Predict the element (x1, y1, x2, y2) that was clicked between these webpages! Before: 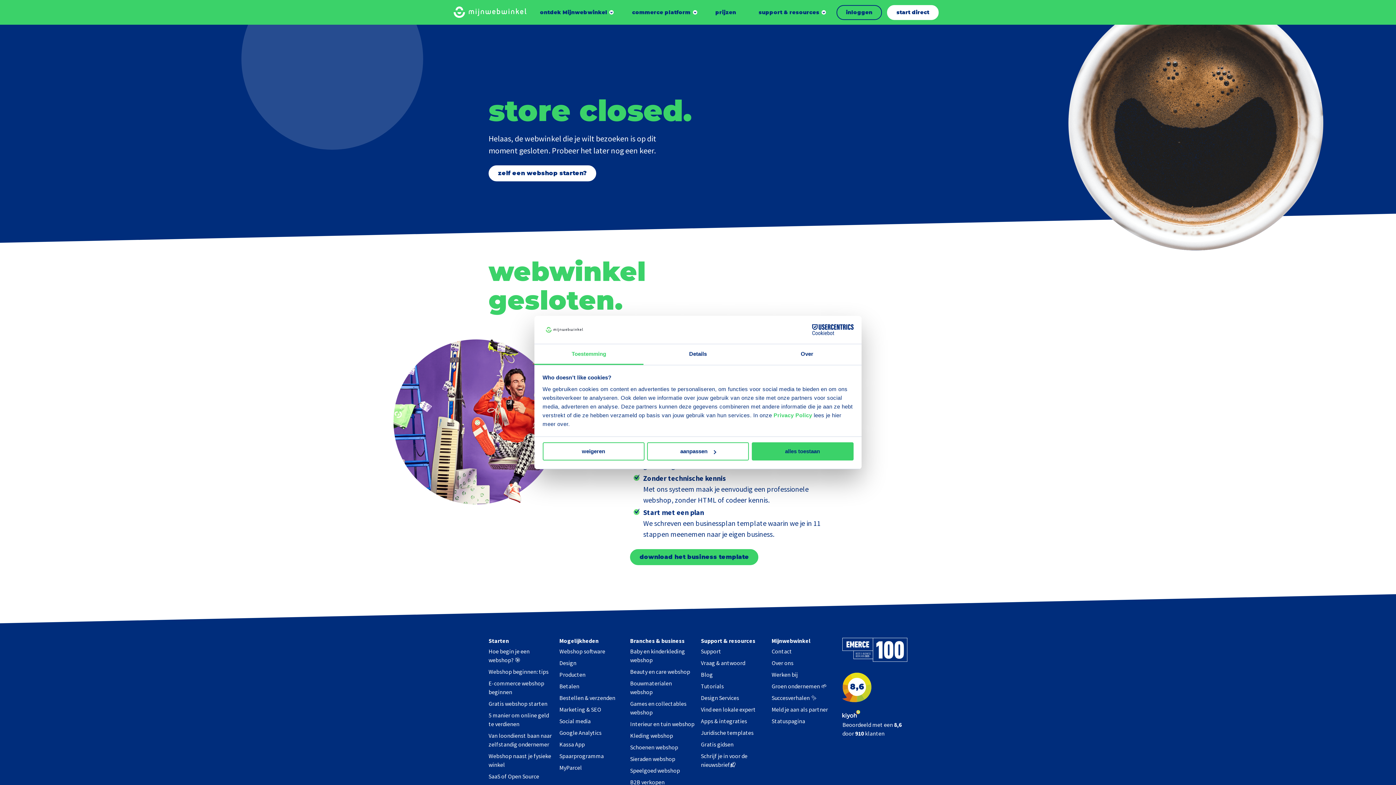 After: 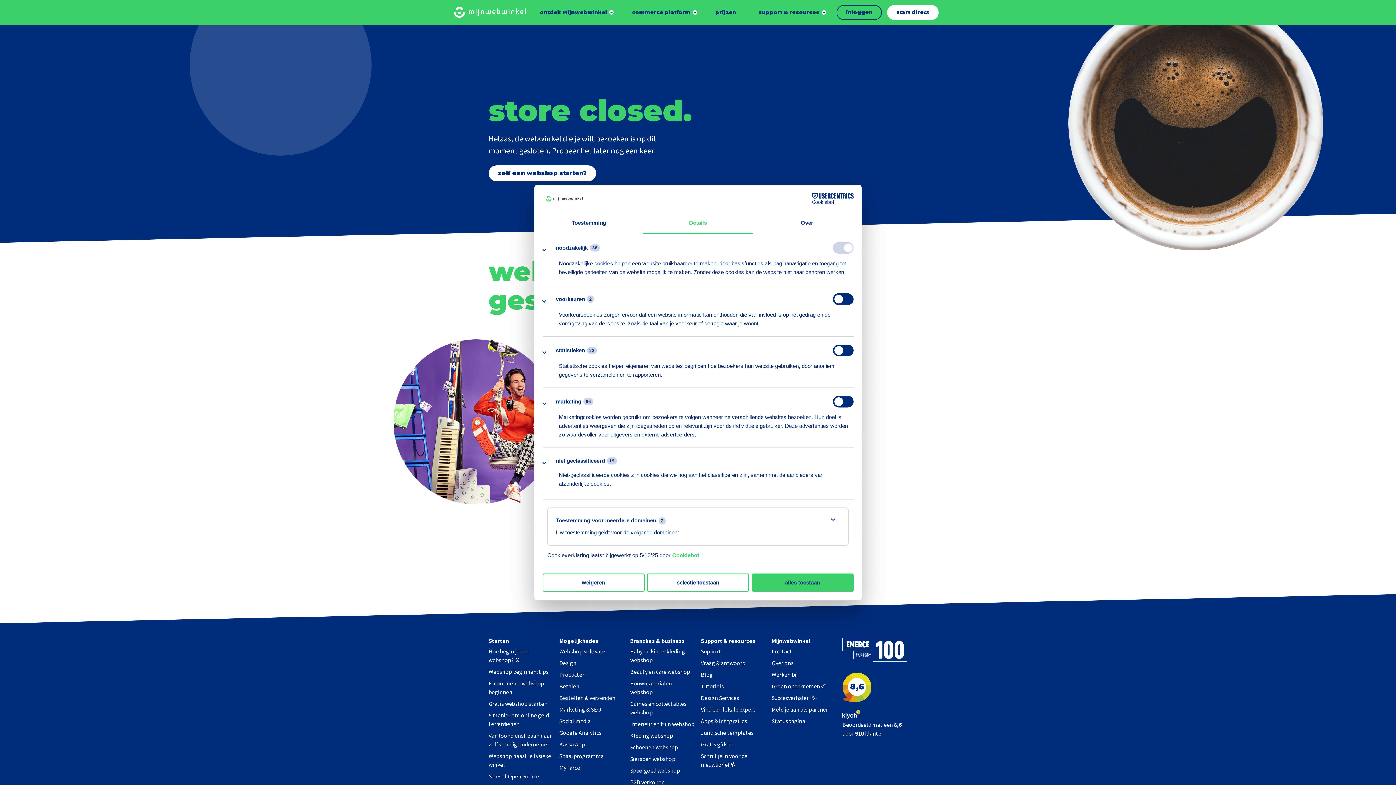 Action: bbox: (643, 344, 752, 365) label: Details